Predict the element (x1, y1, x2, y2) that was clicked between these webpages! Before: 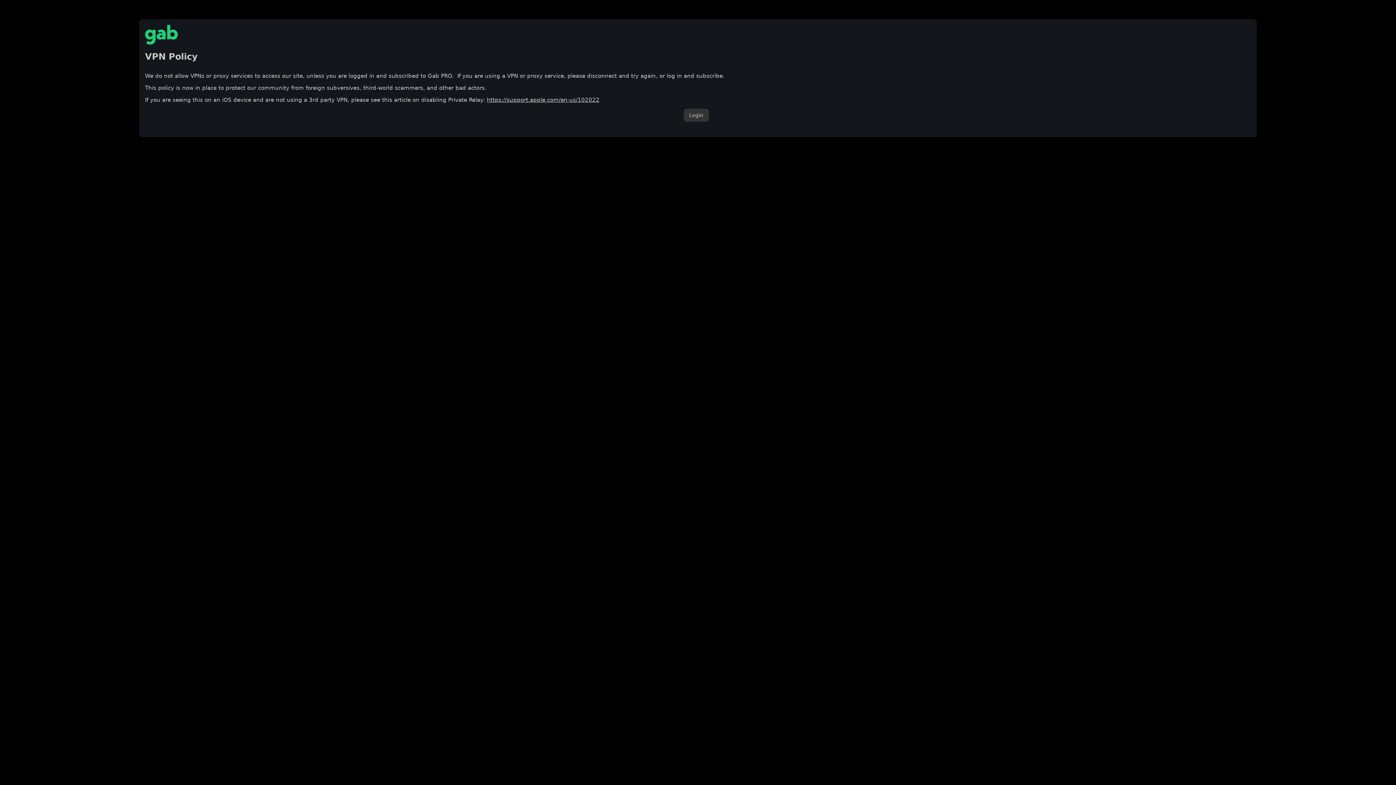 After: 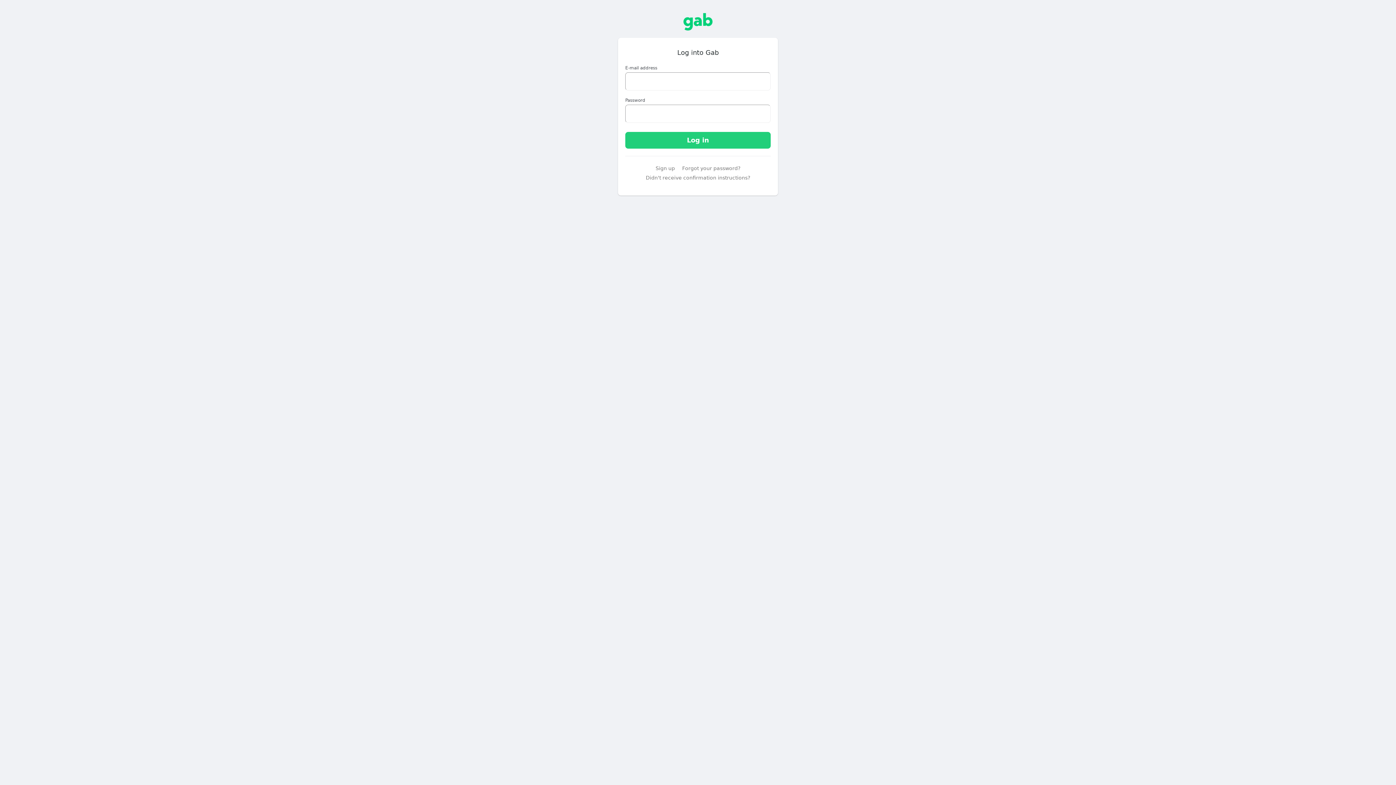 Action: bbox: (683, 108, 708, 121) label: Login